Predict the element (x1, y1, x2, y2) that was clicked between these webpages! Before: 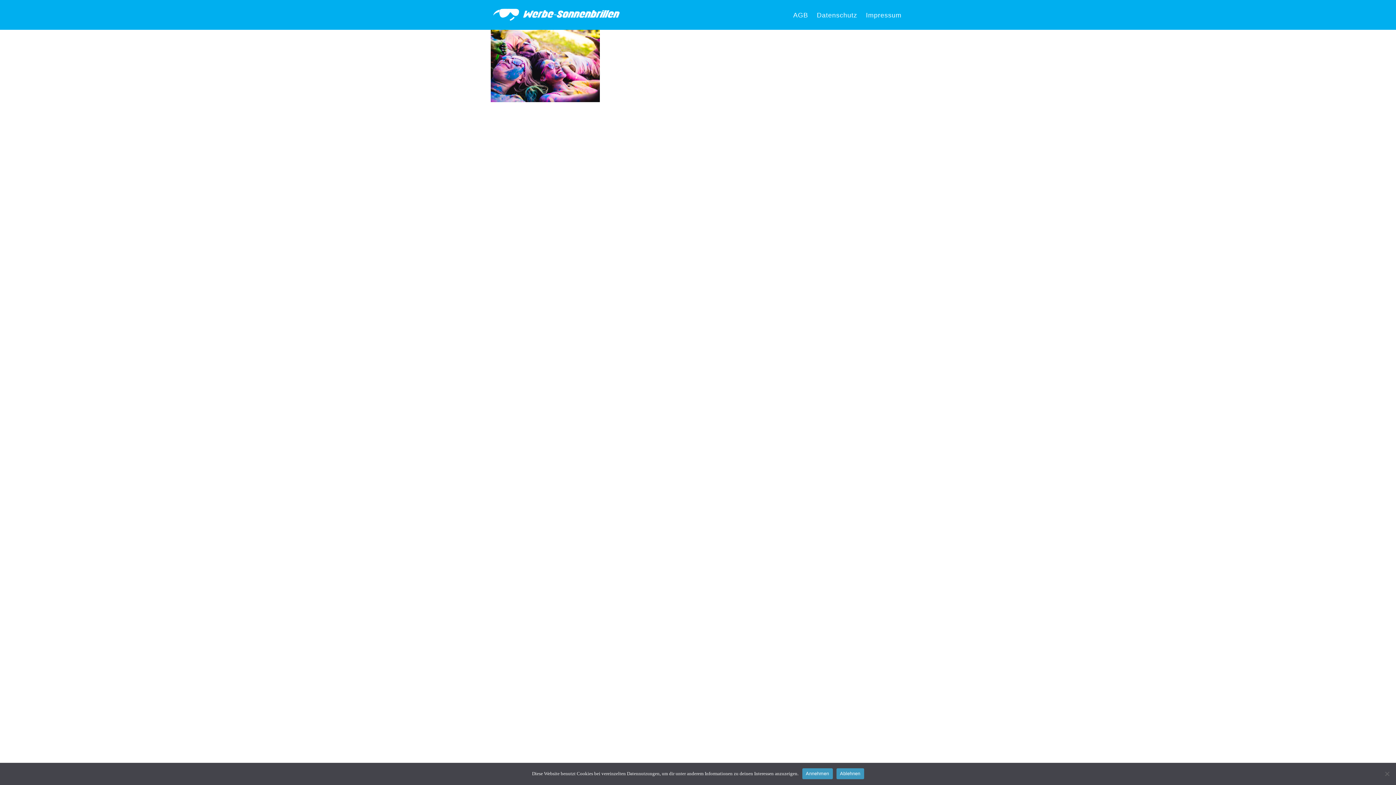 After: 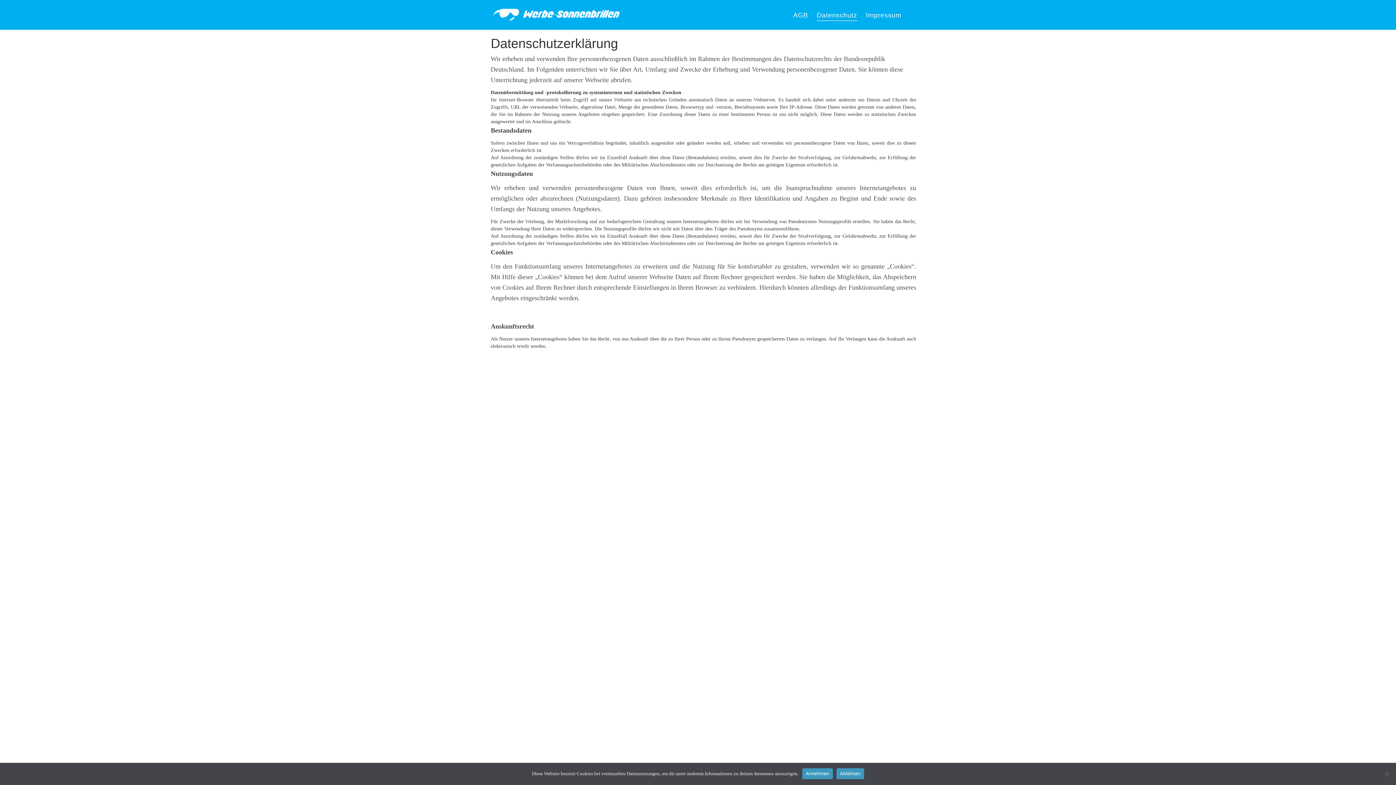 Action: label: Datenschutz bbox: (813, 0, 861, 29)